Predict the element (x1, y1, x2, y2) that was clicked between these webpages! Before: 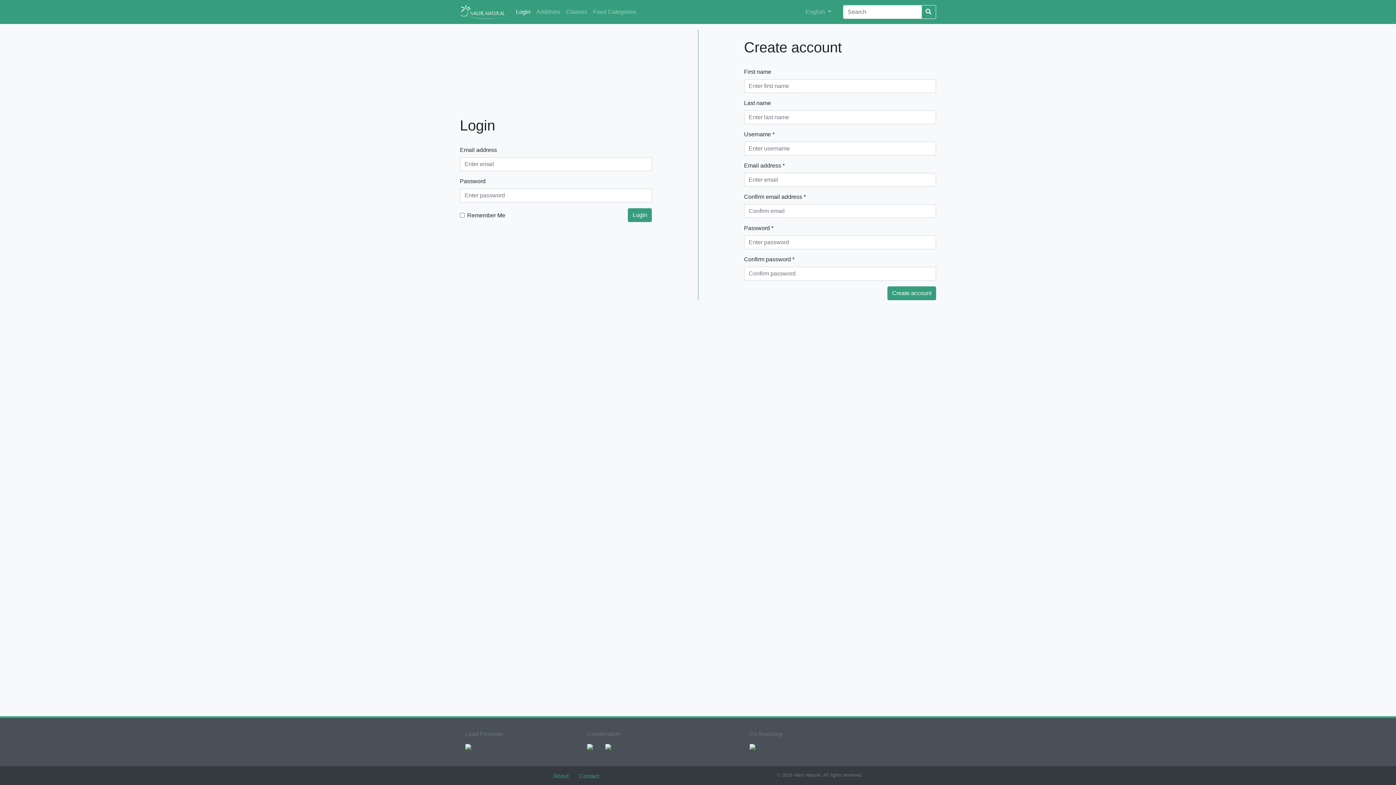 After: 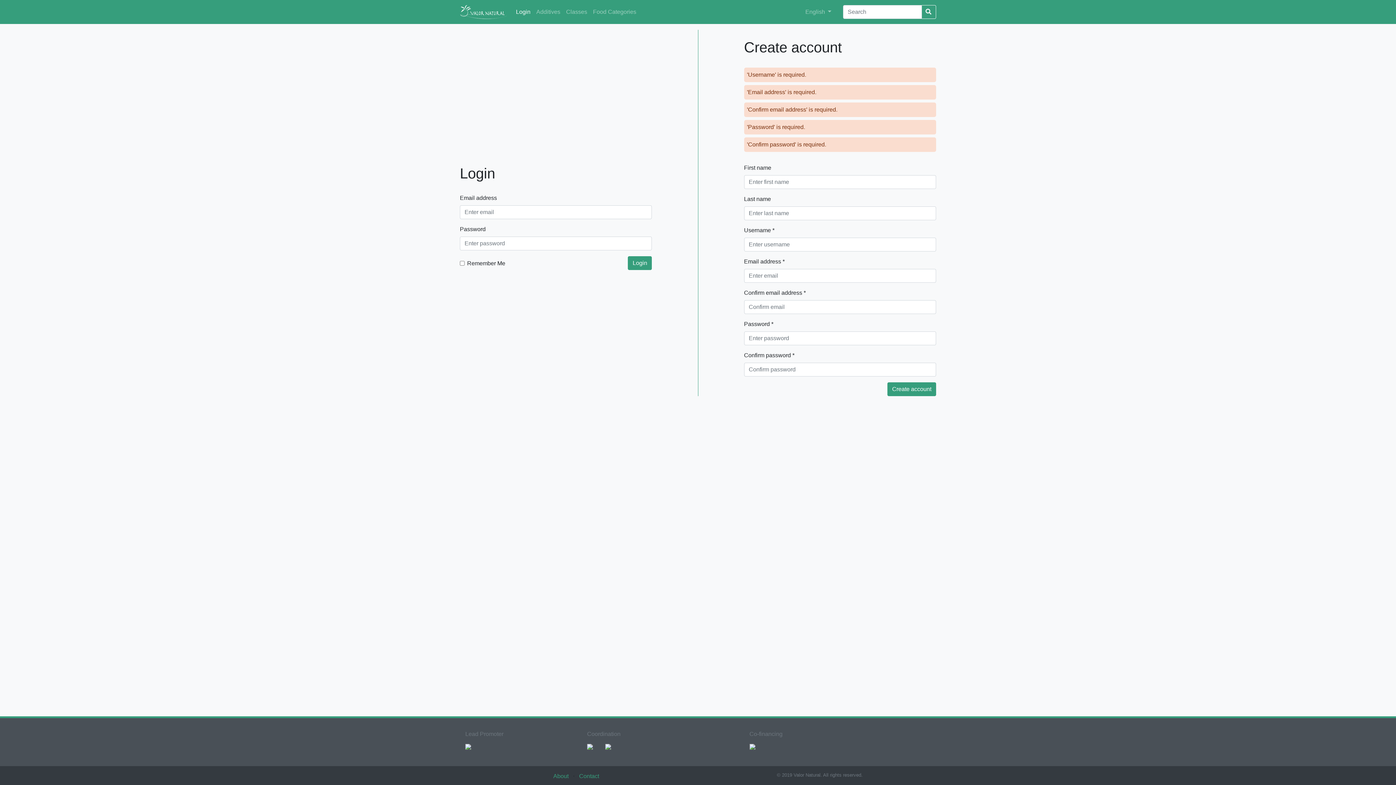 Action: bbox: (887, 286, 936, 300) label: Create account